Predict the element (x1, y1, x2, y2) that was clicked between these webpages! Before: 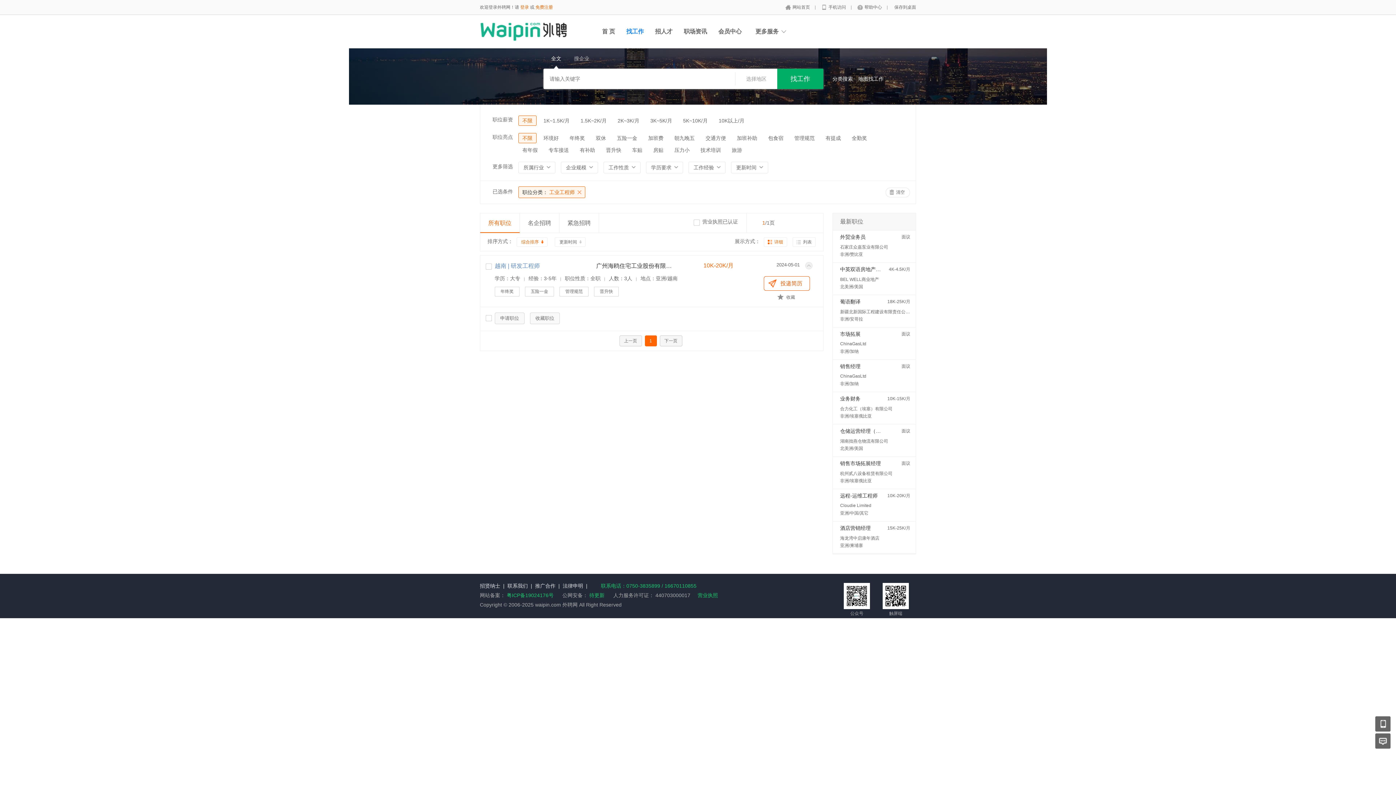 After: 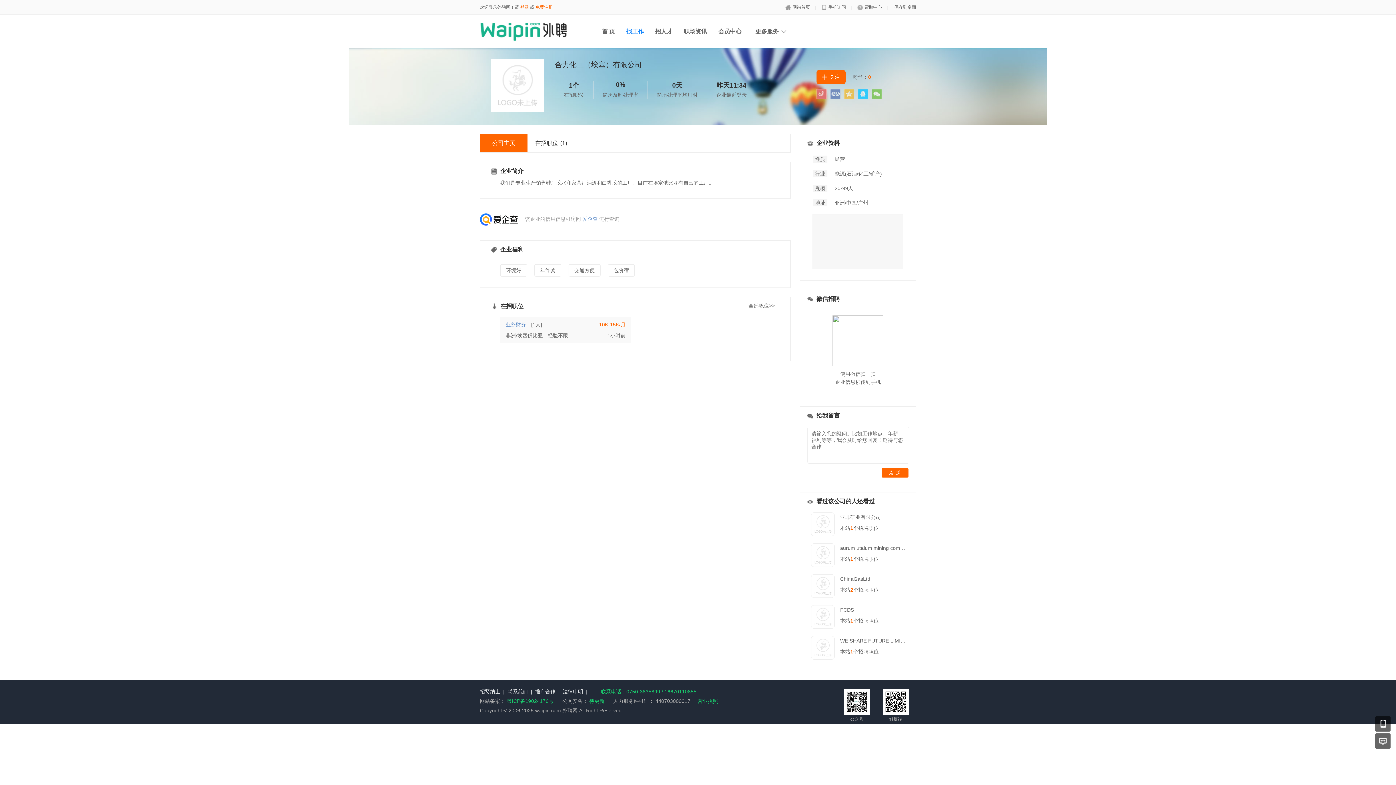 Action: label: 合力化工（埃塞）有限公司 bbox: (840, 406, 892, 411)